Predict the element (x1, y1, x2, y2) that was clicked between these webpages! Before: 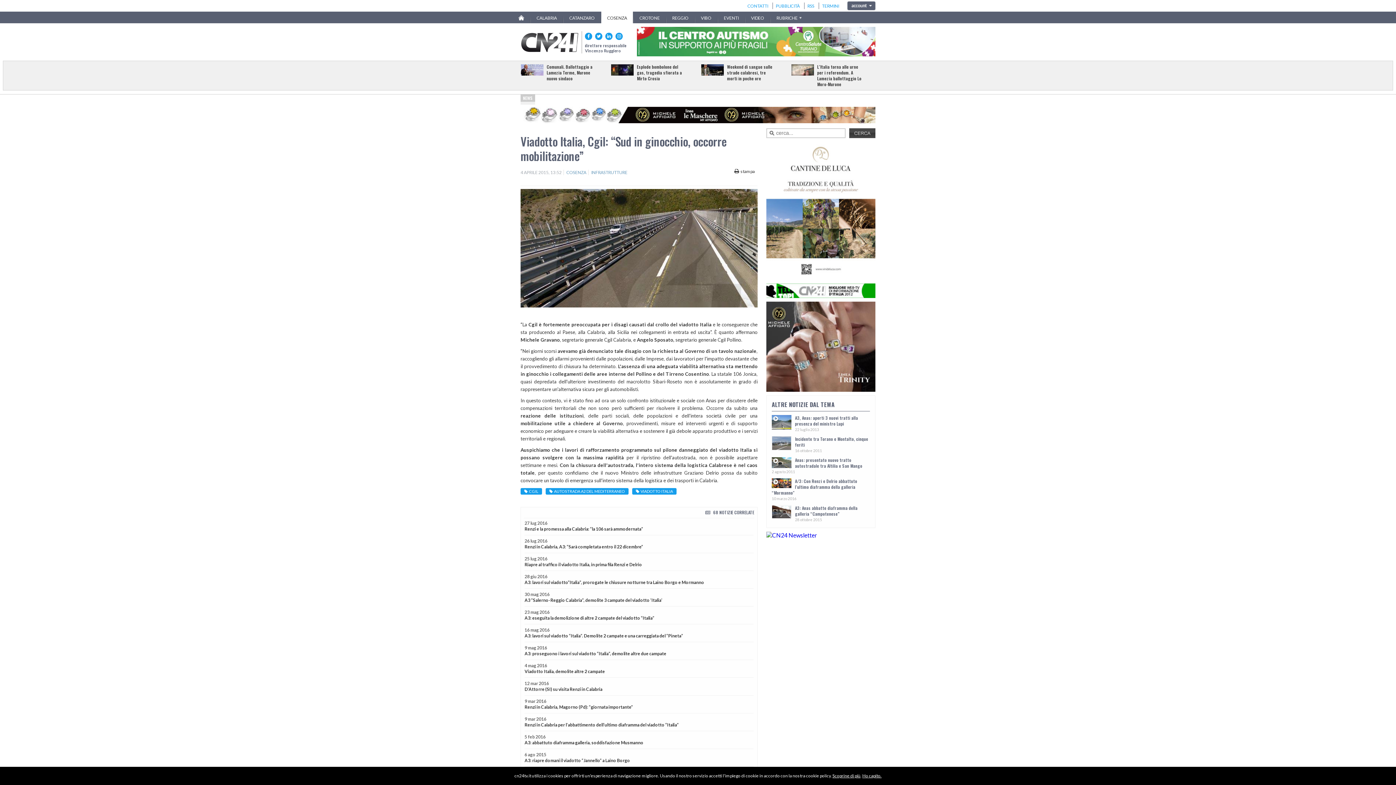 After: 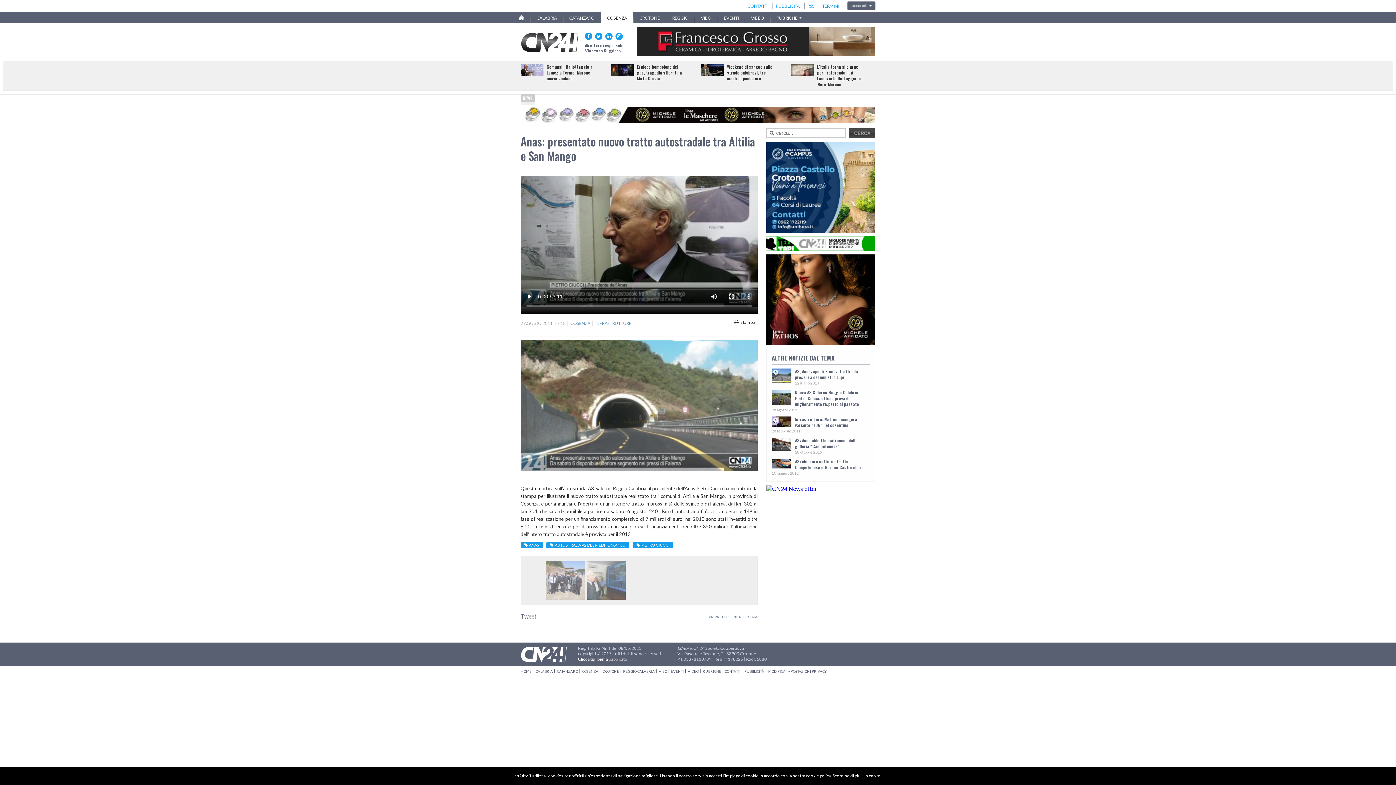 Action: label: Anas: presentato nuovo tratto autostradale tra Altilia e San Mango bbox: (771, 457, 868, 469)